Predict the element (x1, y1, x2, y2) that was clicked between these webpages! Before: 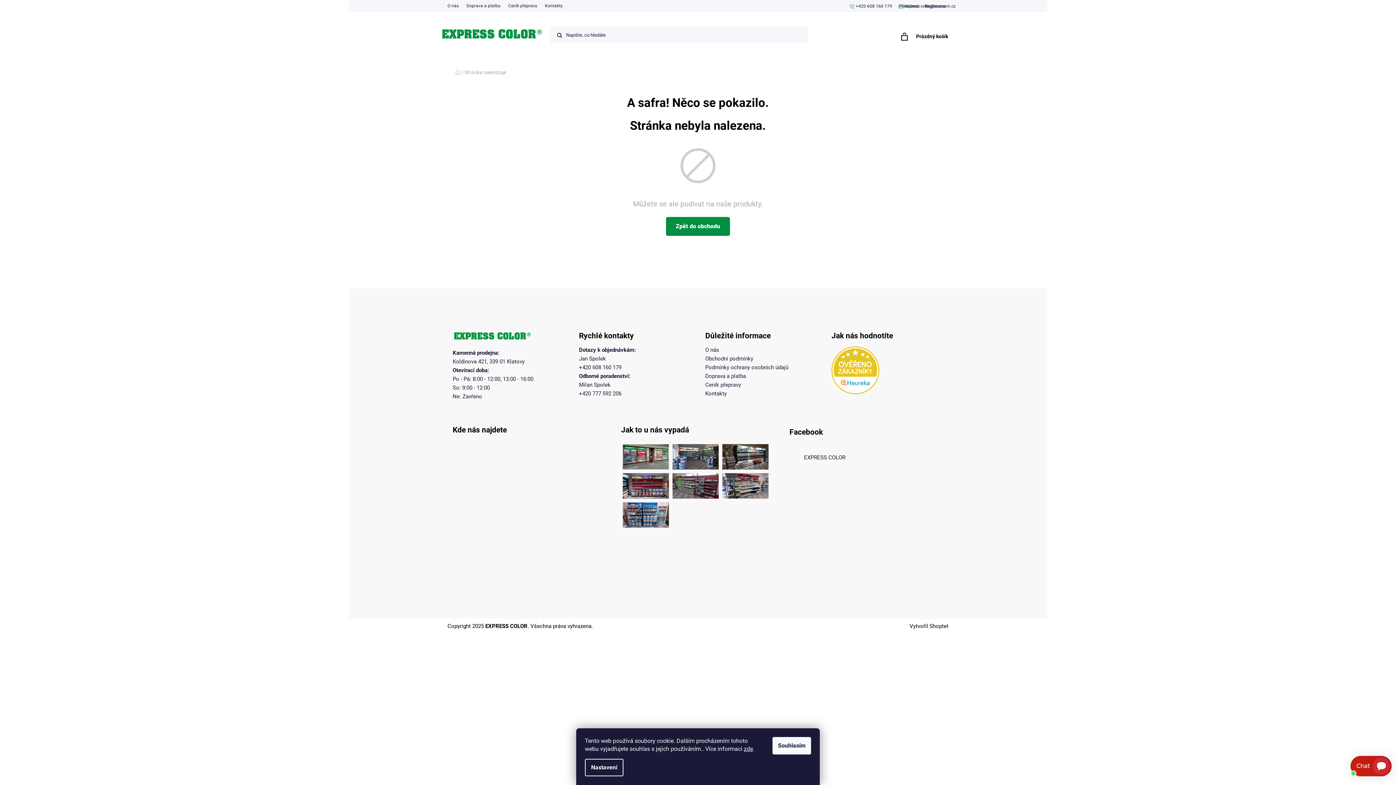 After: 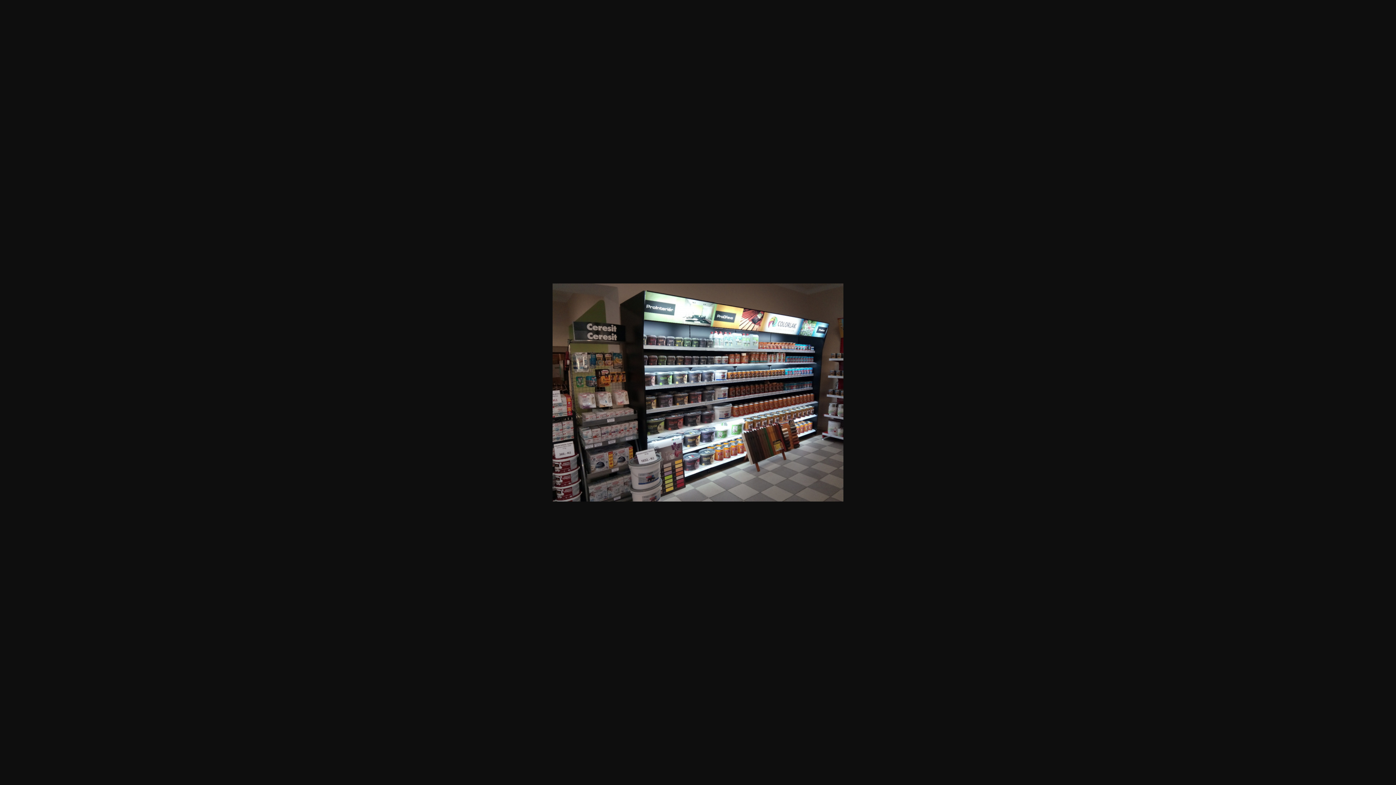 Action: bbox: (722, 442, 768, 468)